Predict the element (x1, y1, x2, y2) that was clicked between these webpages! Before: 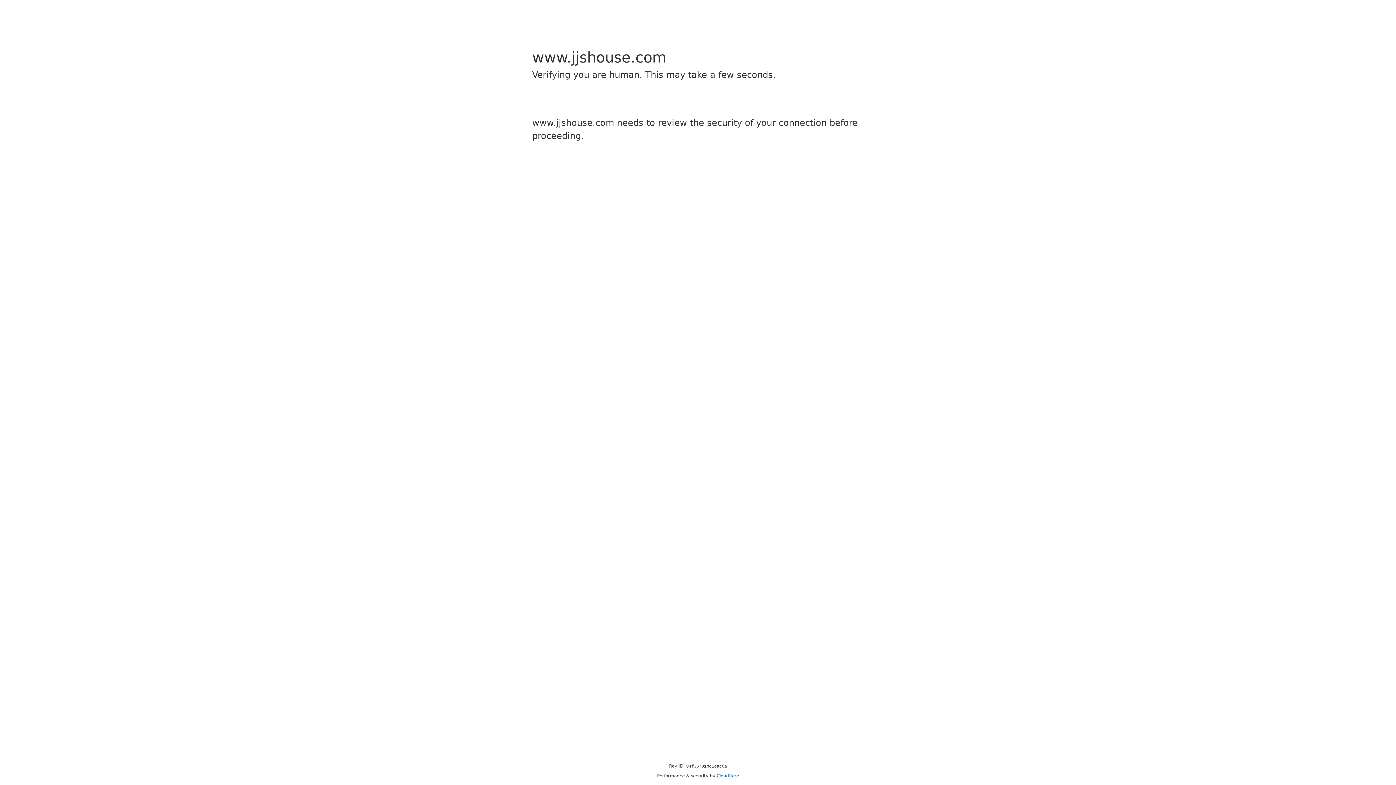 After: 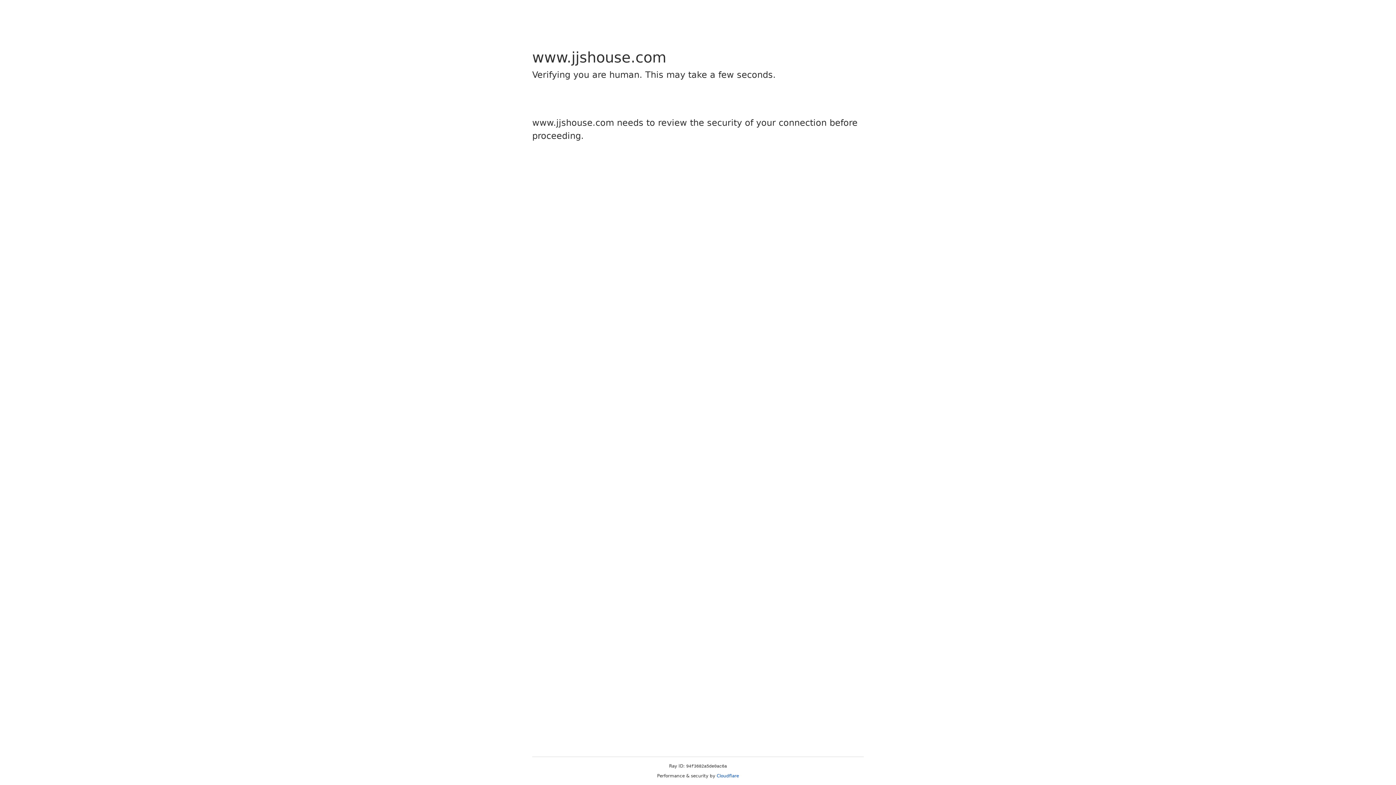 Action: label: Cloudflare bbox: (716, 773, 739, 778)